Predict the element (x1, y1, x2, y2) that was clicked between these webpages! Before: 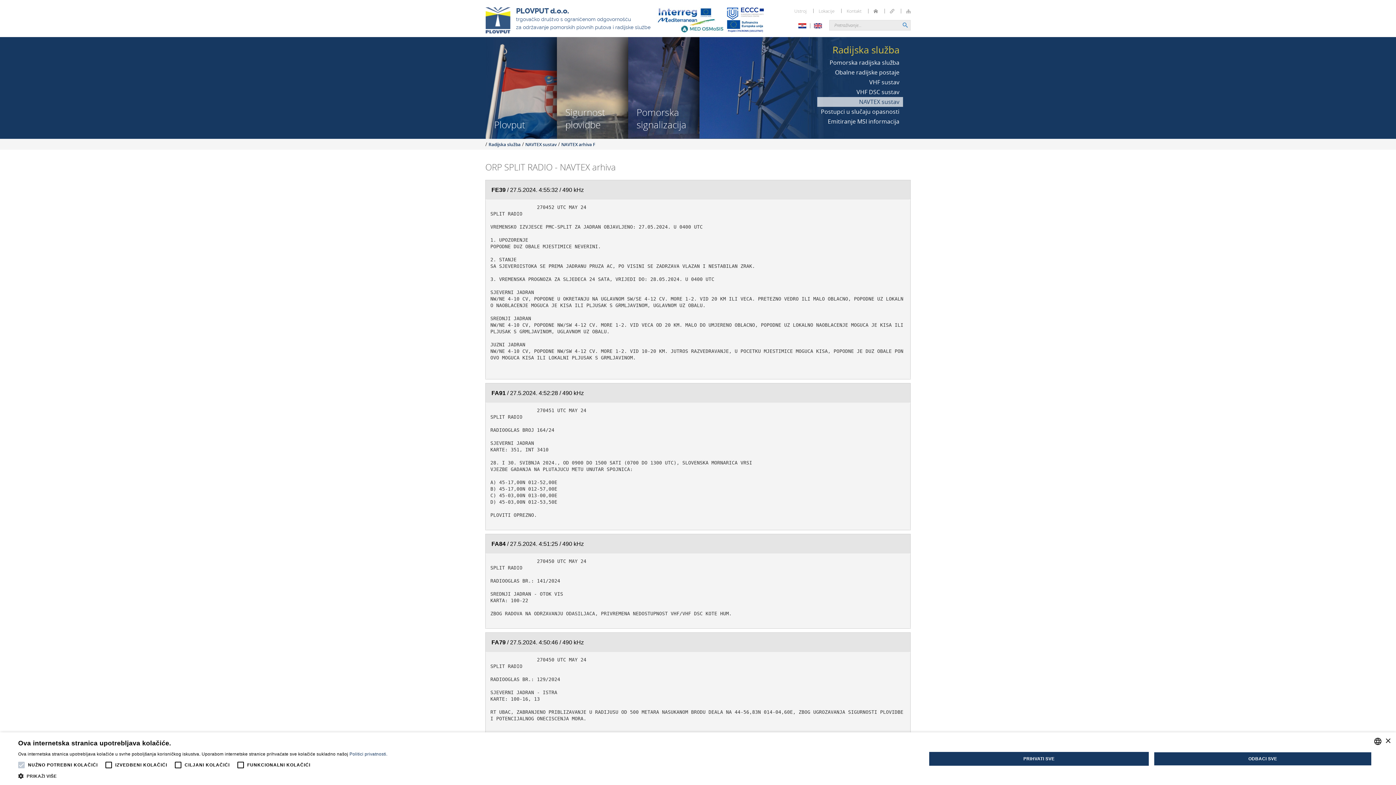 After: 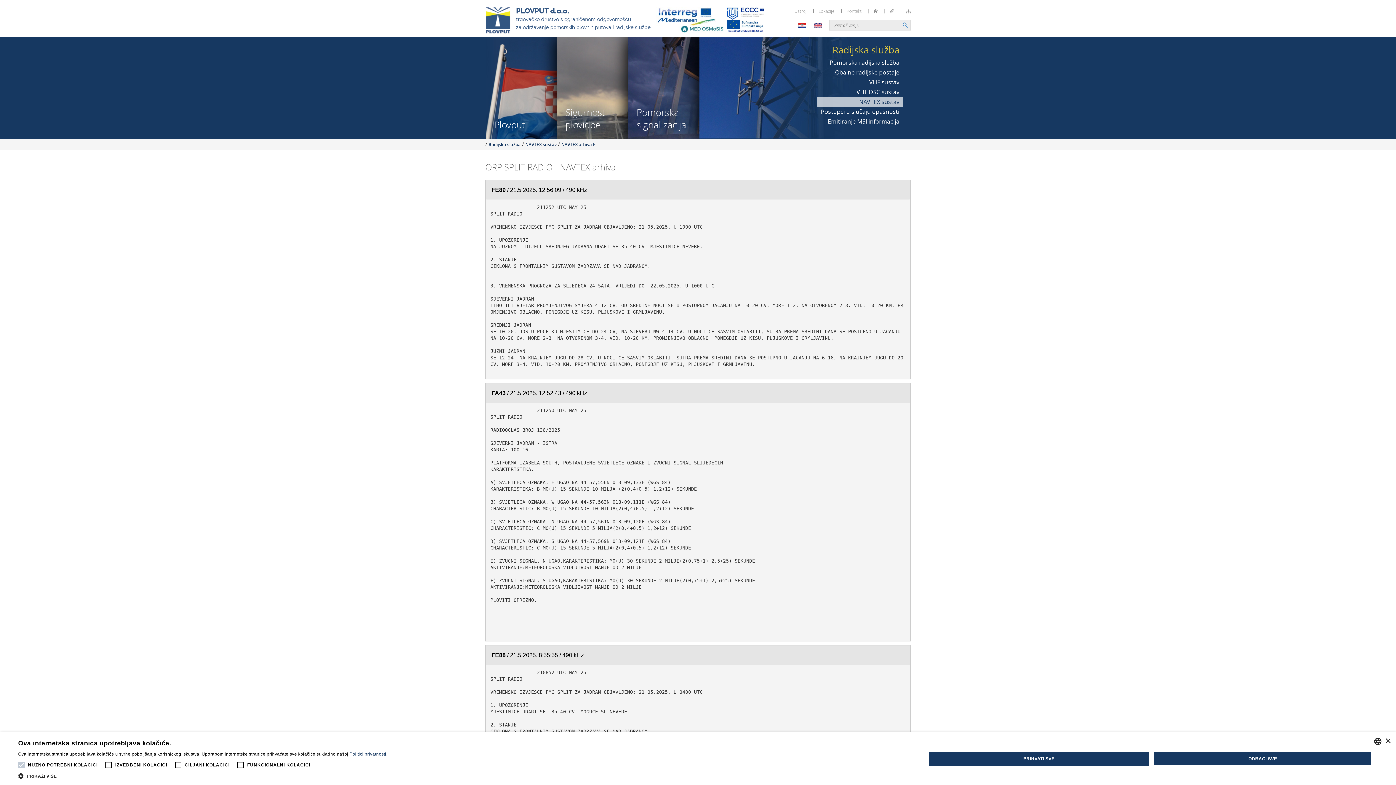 Action: label: NAVTEX arhiva F bbox: (561, 141, 595, 147)